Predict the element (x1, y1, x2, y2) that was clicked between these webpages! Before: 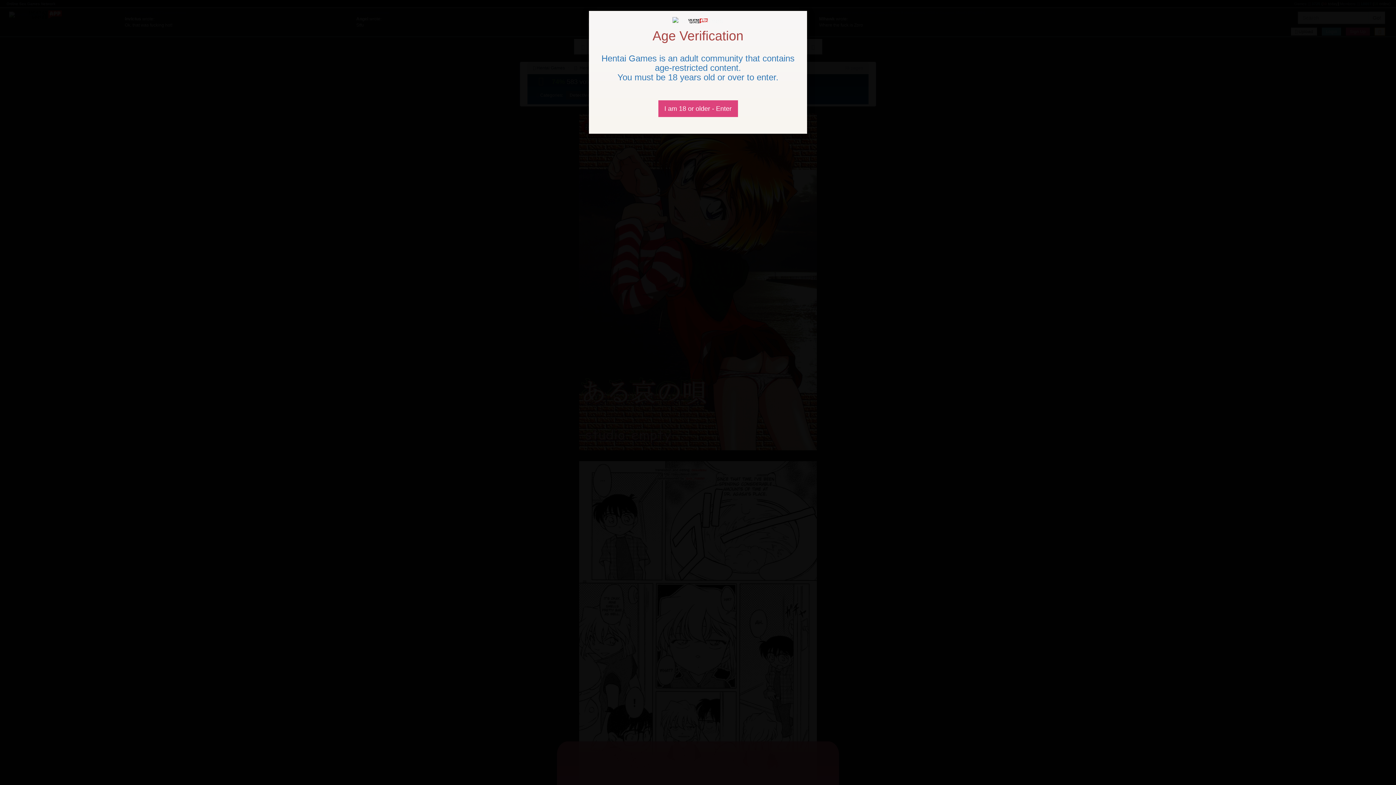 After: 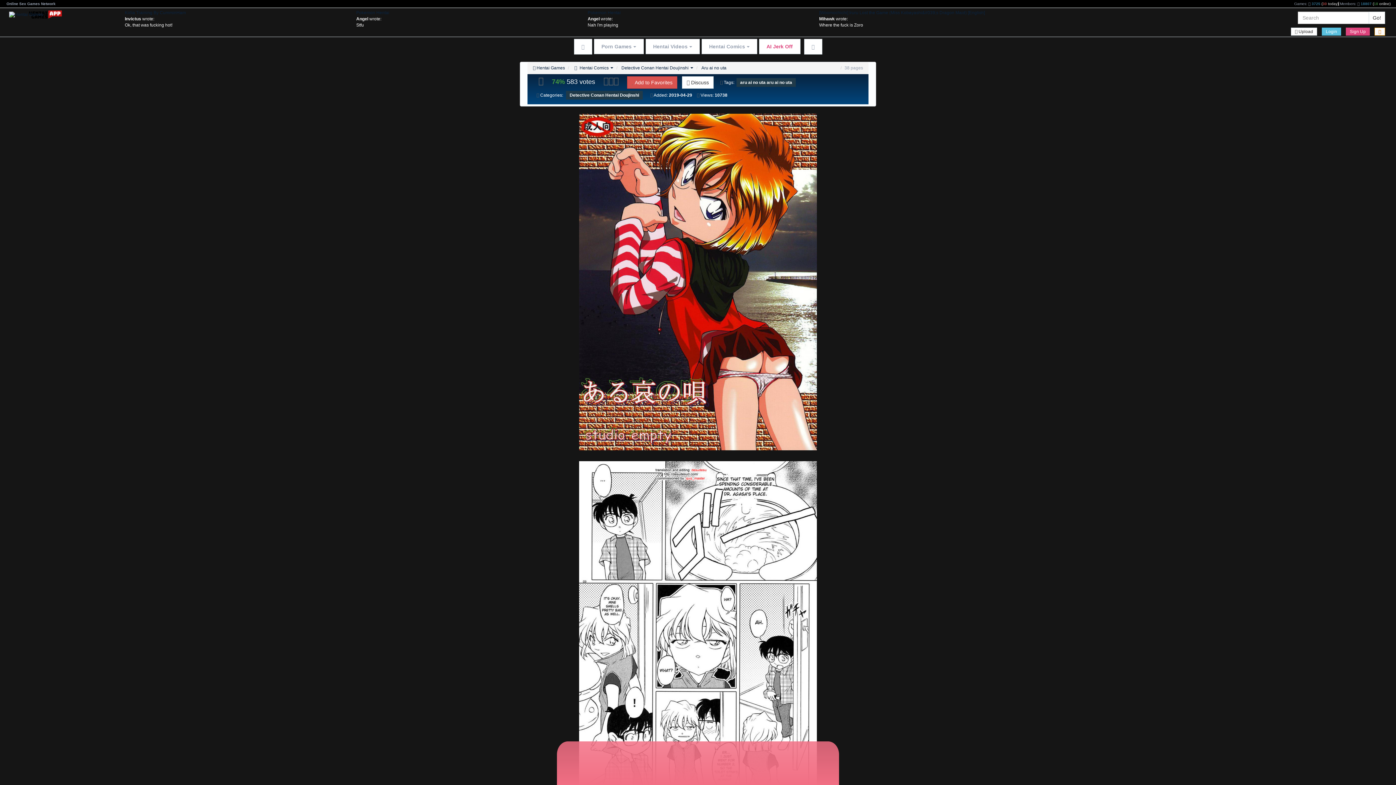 Action: bbox: (658, 100, 738, 117) label: Close